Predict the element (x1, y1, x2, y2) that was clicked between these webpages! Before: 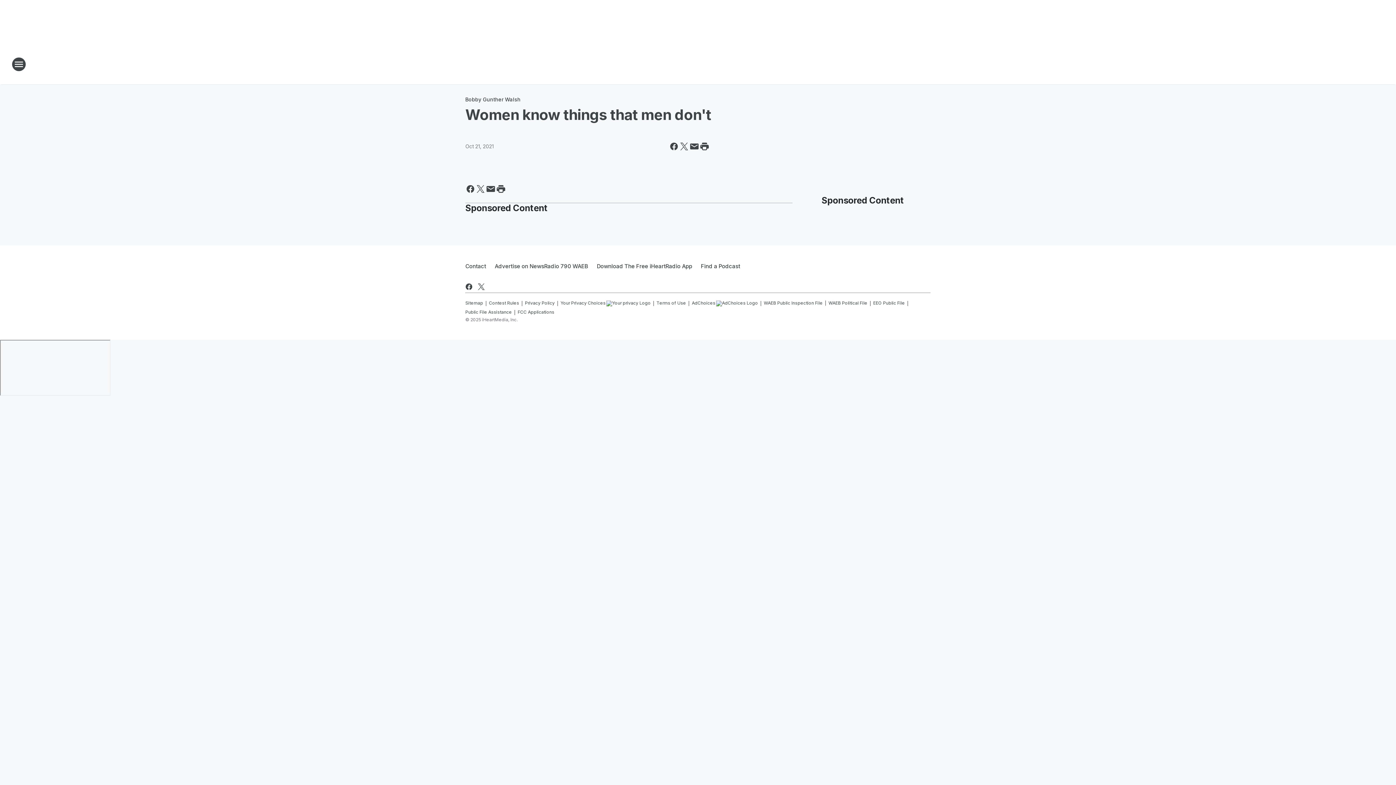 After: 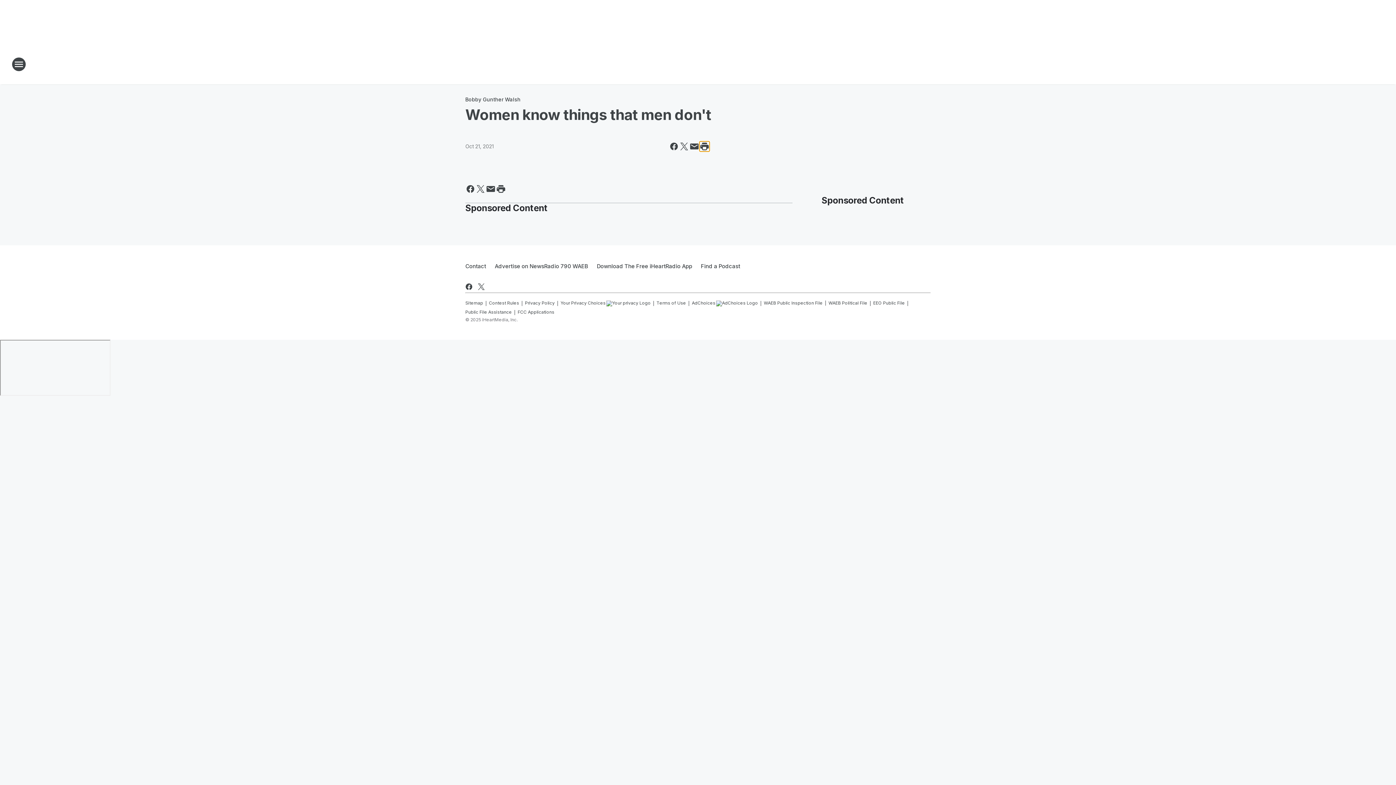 Action: bbox: (699, 141, 709, 151) label: Print this page